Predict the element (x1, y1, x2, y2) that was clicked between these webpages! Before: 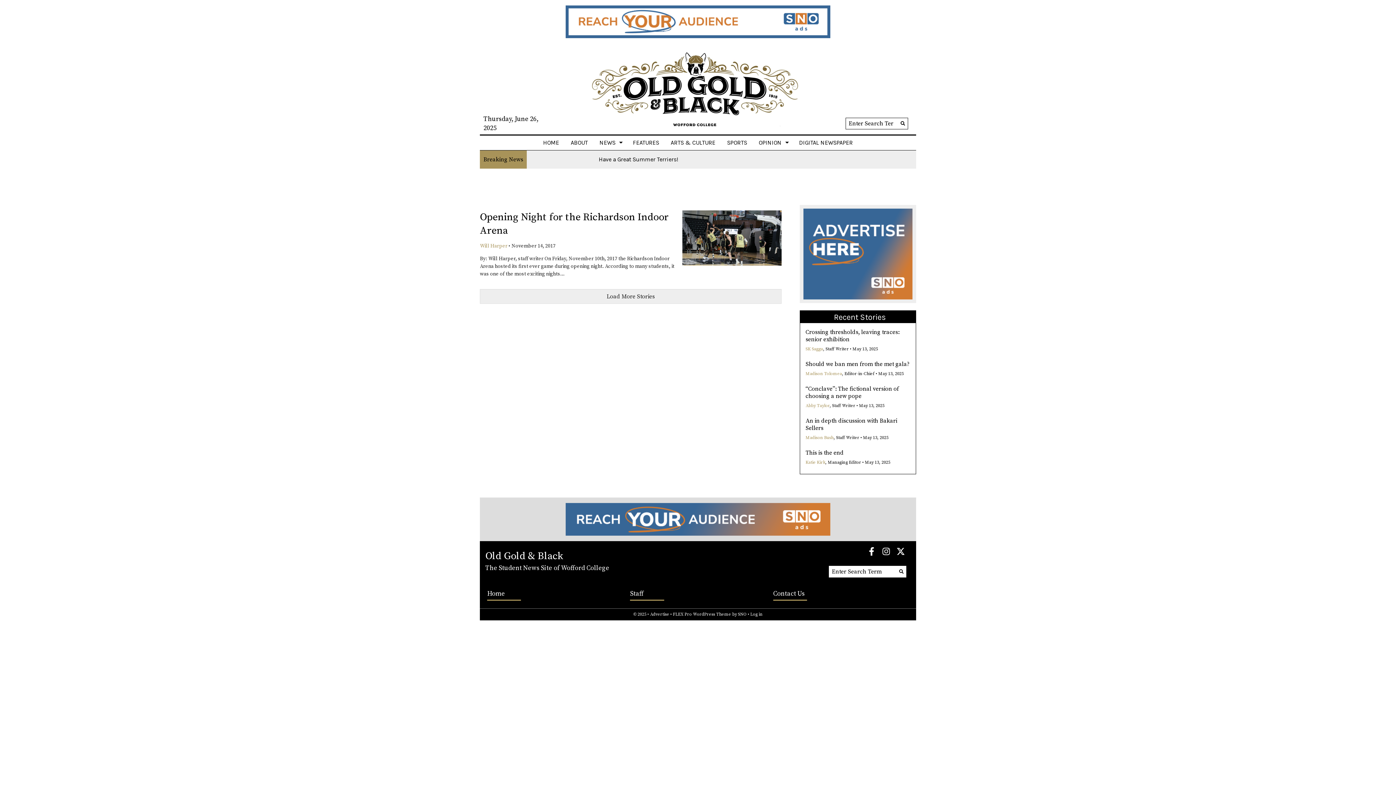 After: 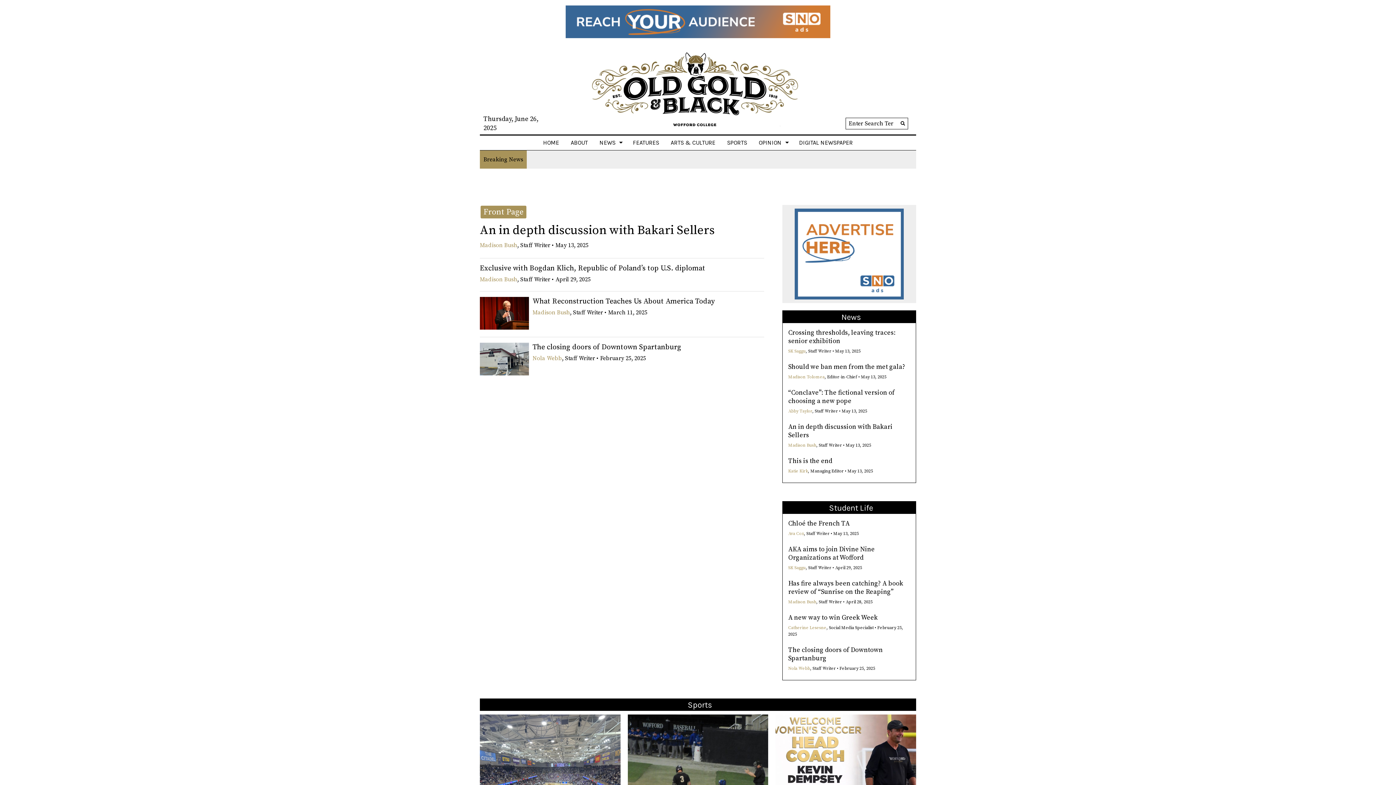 Action: bbox: (834, 312, 885, 322) label: Recent Stories